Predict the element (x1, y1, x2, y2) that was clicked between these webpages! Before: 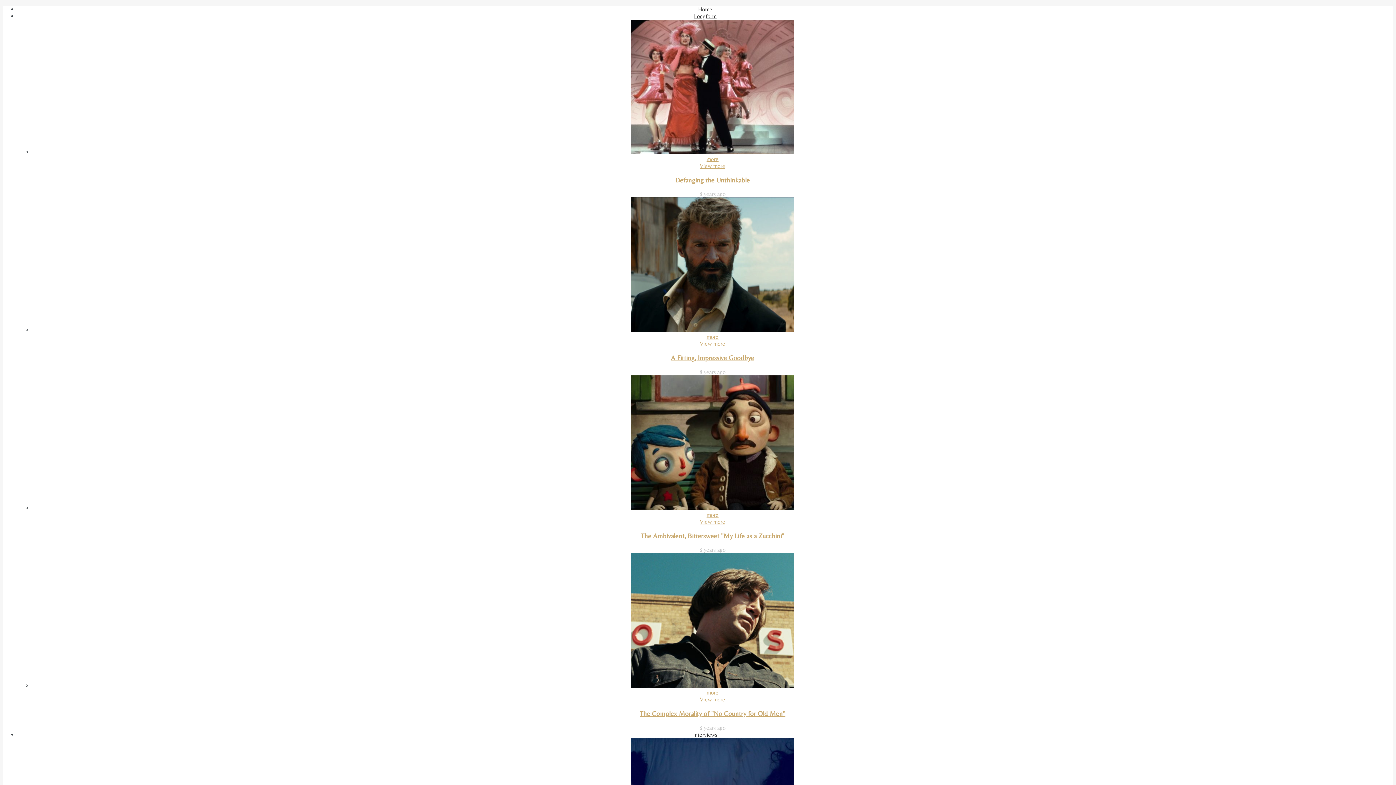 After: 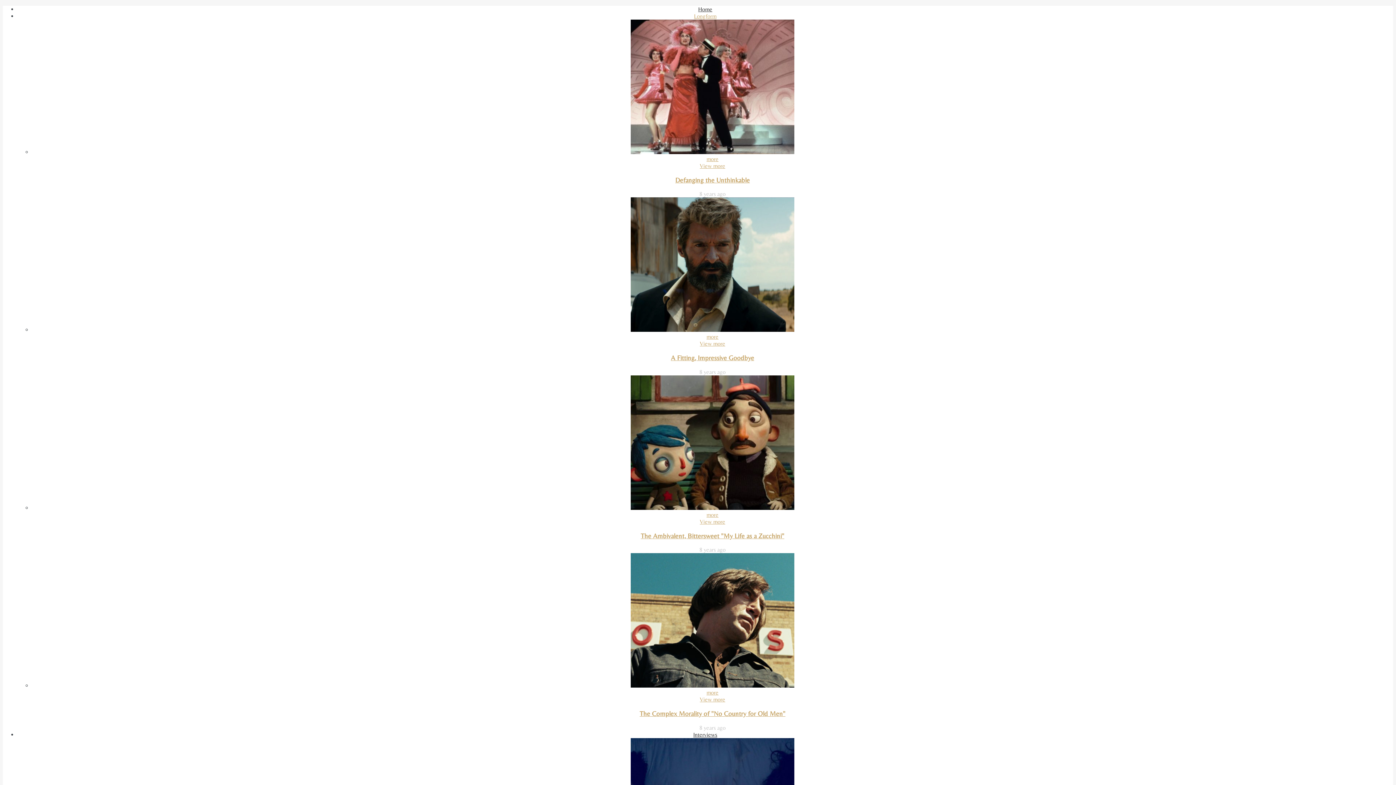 Action: label: A Fitting, Impressive Goodbye bbox: (32, 354, 1393, 361)